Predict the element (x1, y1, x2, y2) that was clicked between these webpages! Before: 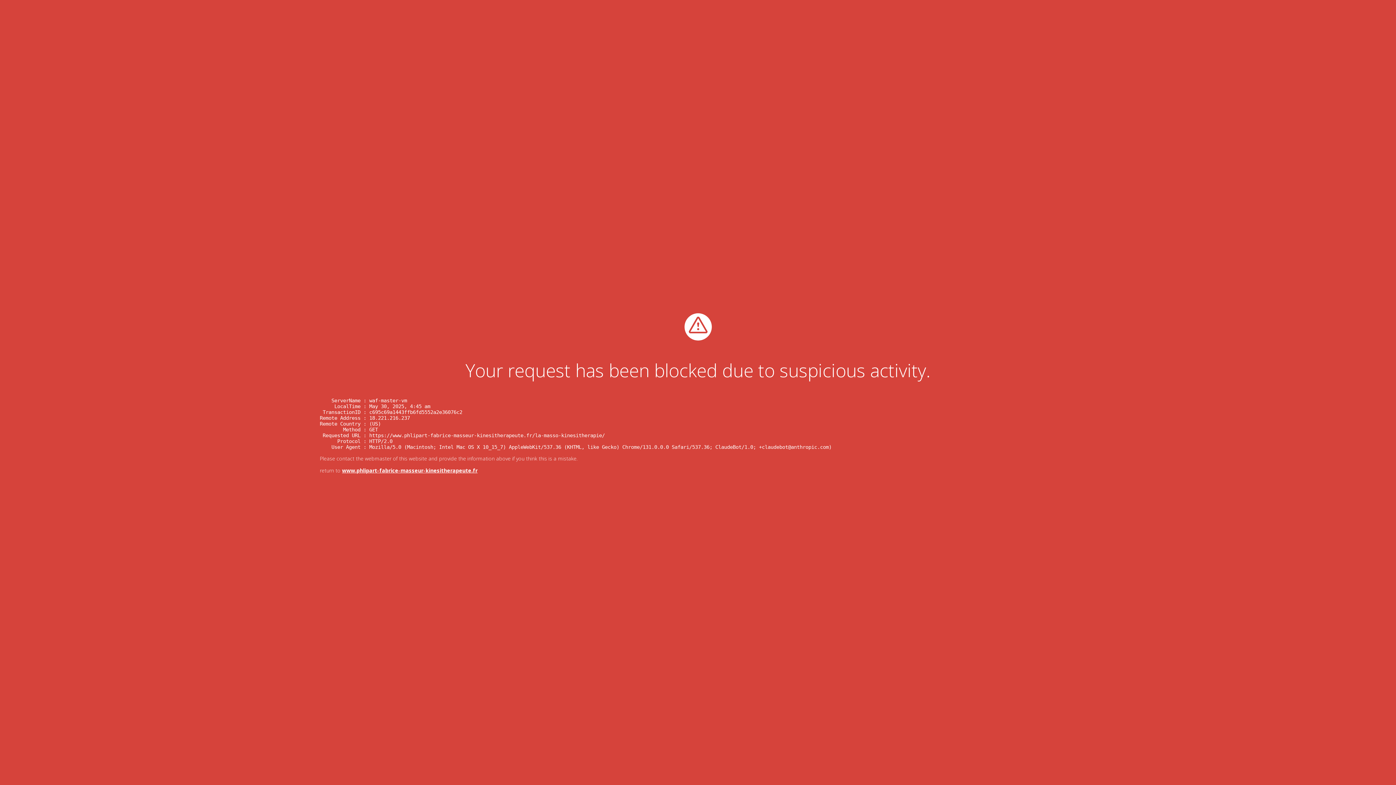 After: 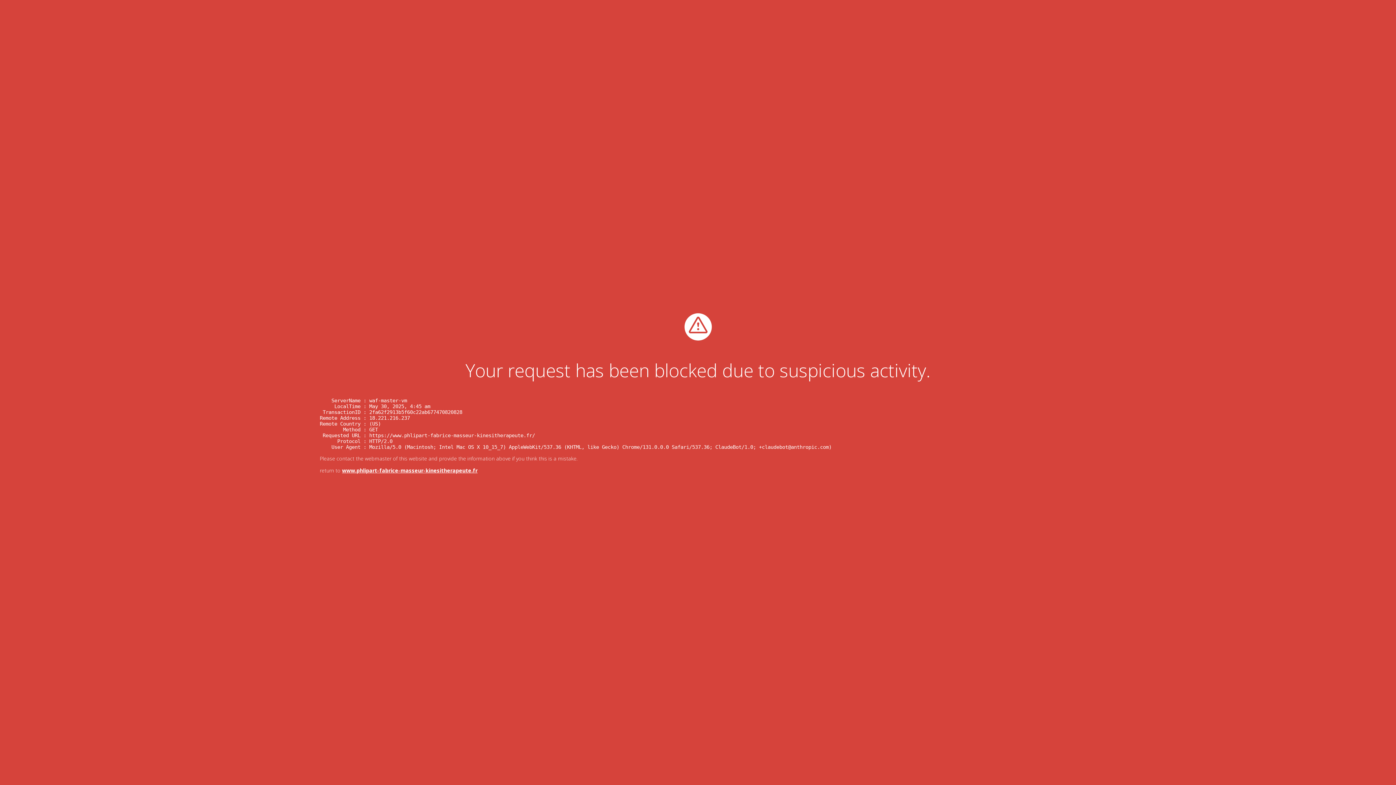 Action: bbox: (342, 467, 477, 474) label: www.phlipart-fabrice-masseur-kinesitherapeute.fr